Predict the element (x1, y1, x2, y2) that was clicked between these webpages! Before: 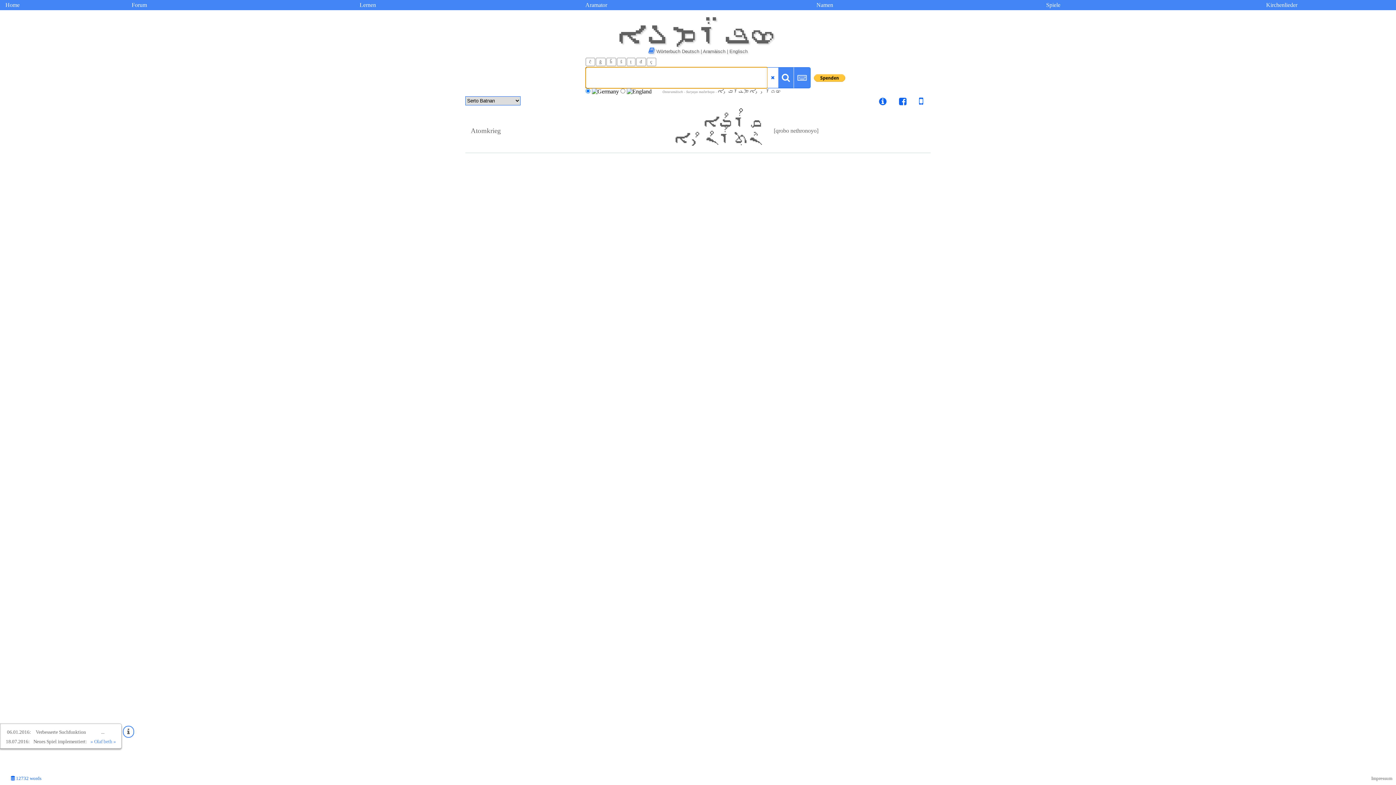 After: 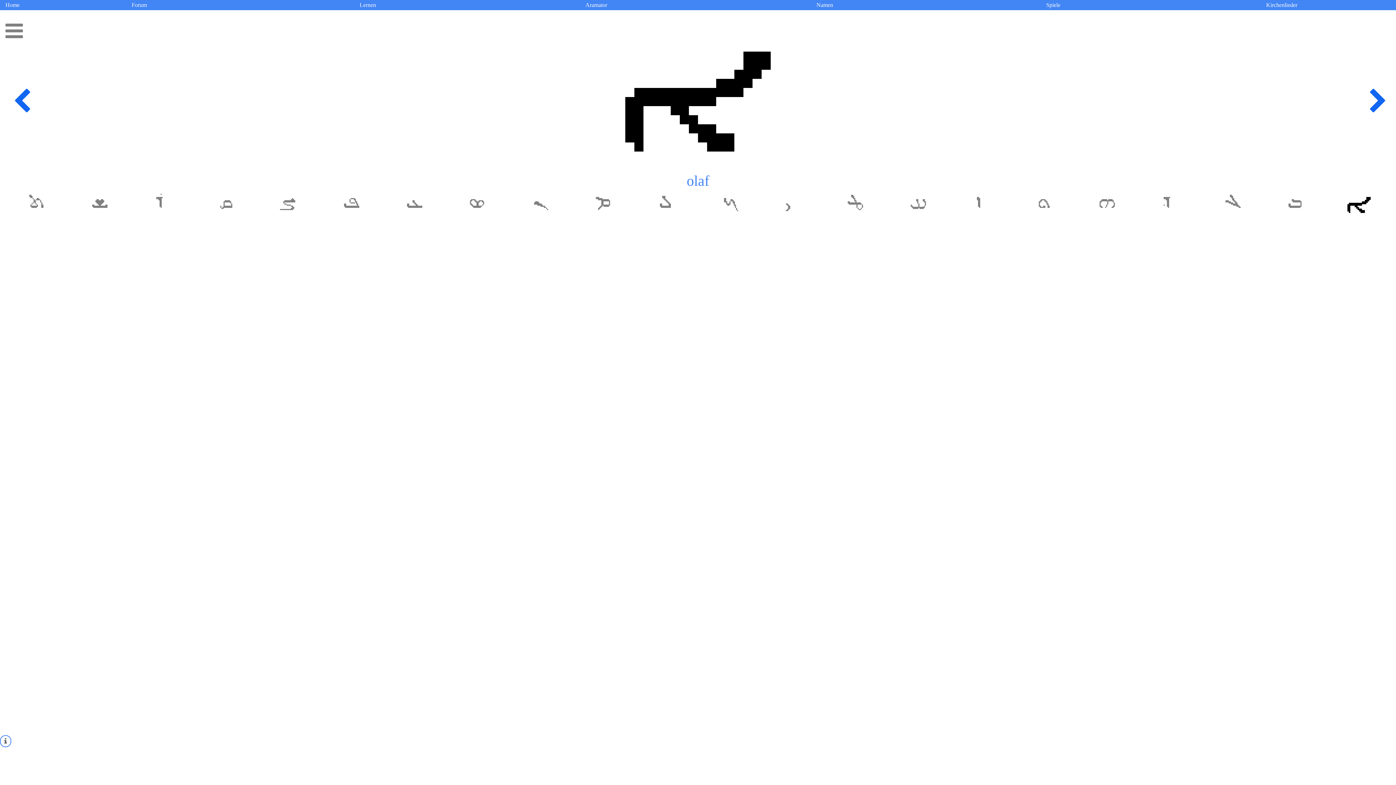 Action: label: » Olaf beth » bbox: (90, 739, 116, 744)